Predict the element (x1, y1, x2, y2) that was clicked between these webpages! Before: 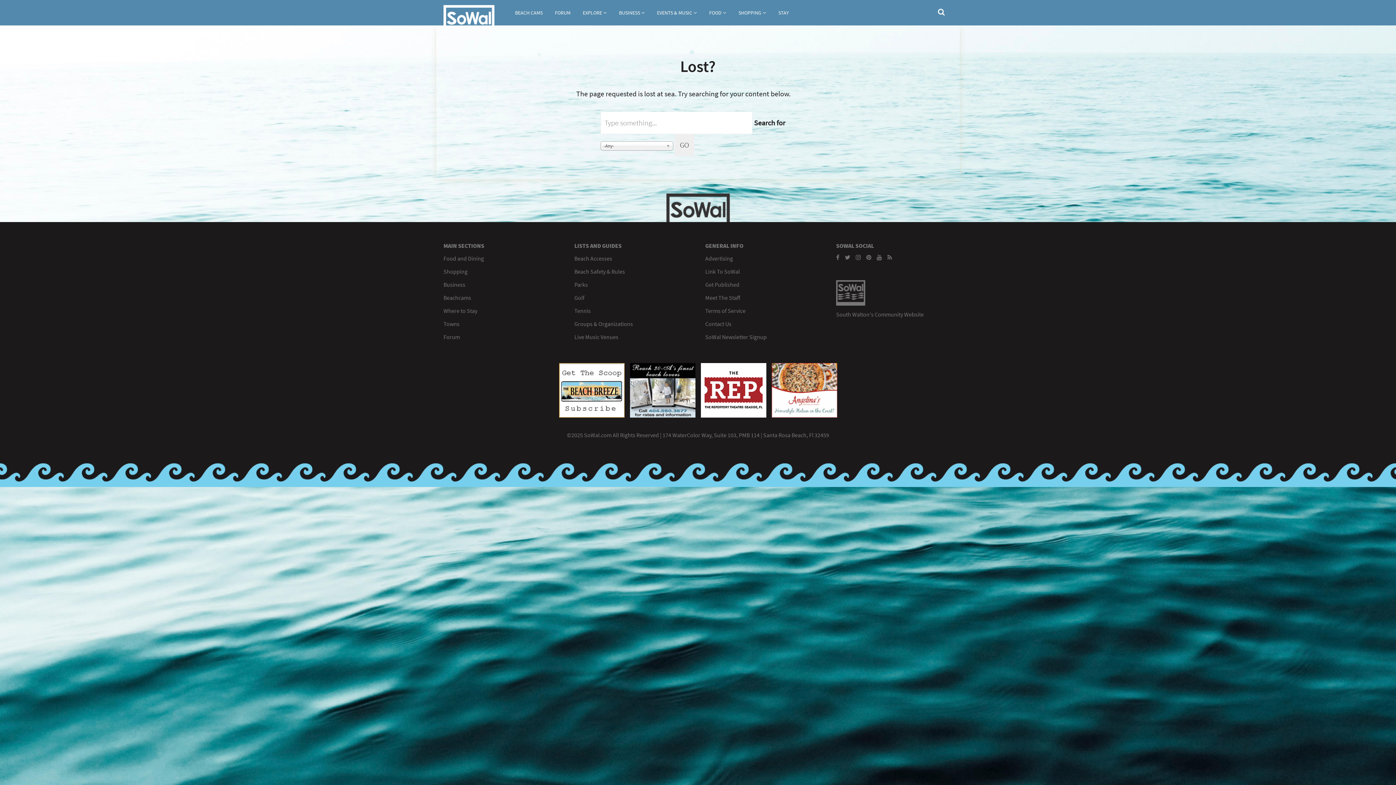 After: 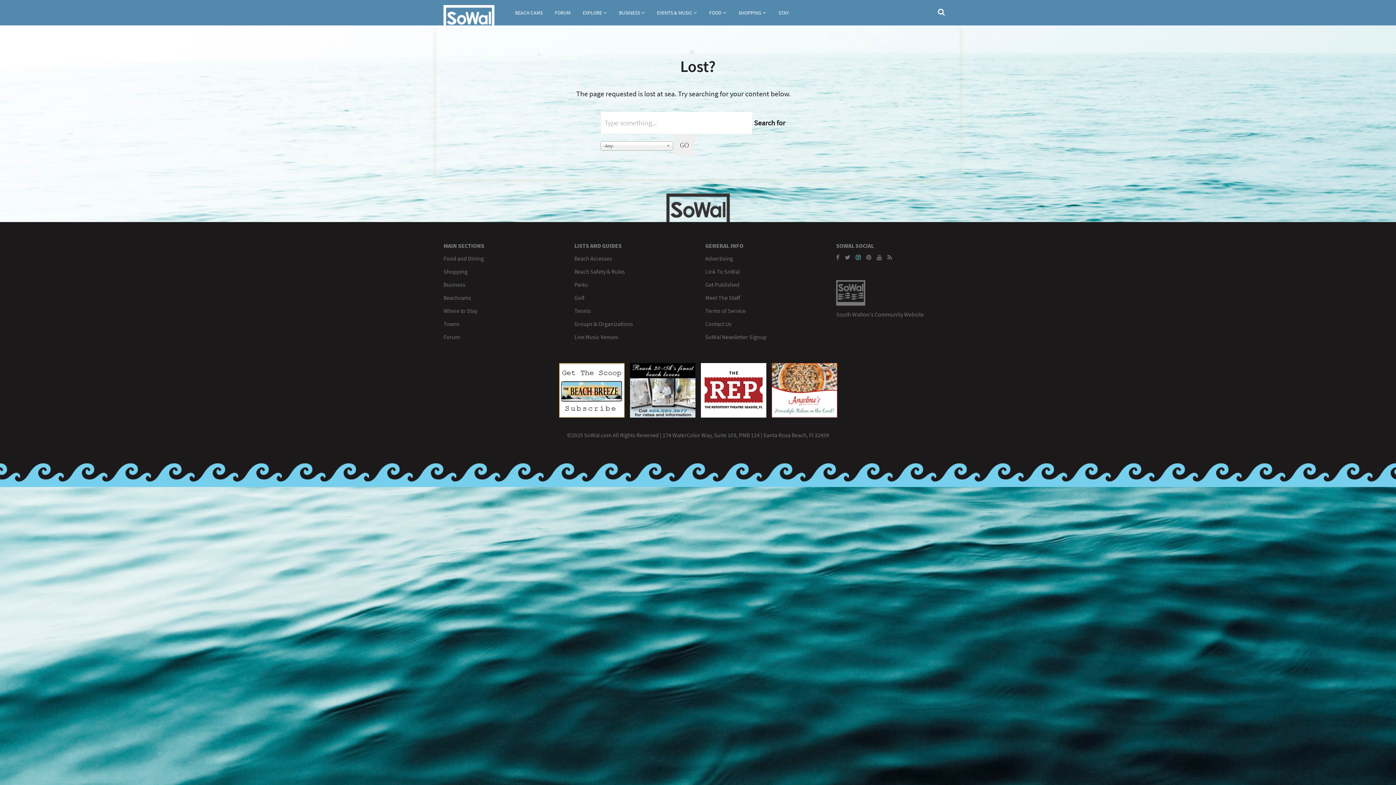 Action: bbox: (856, 253, 861, 261)